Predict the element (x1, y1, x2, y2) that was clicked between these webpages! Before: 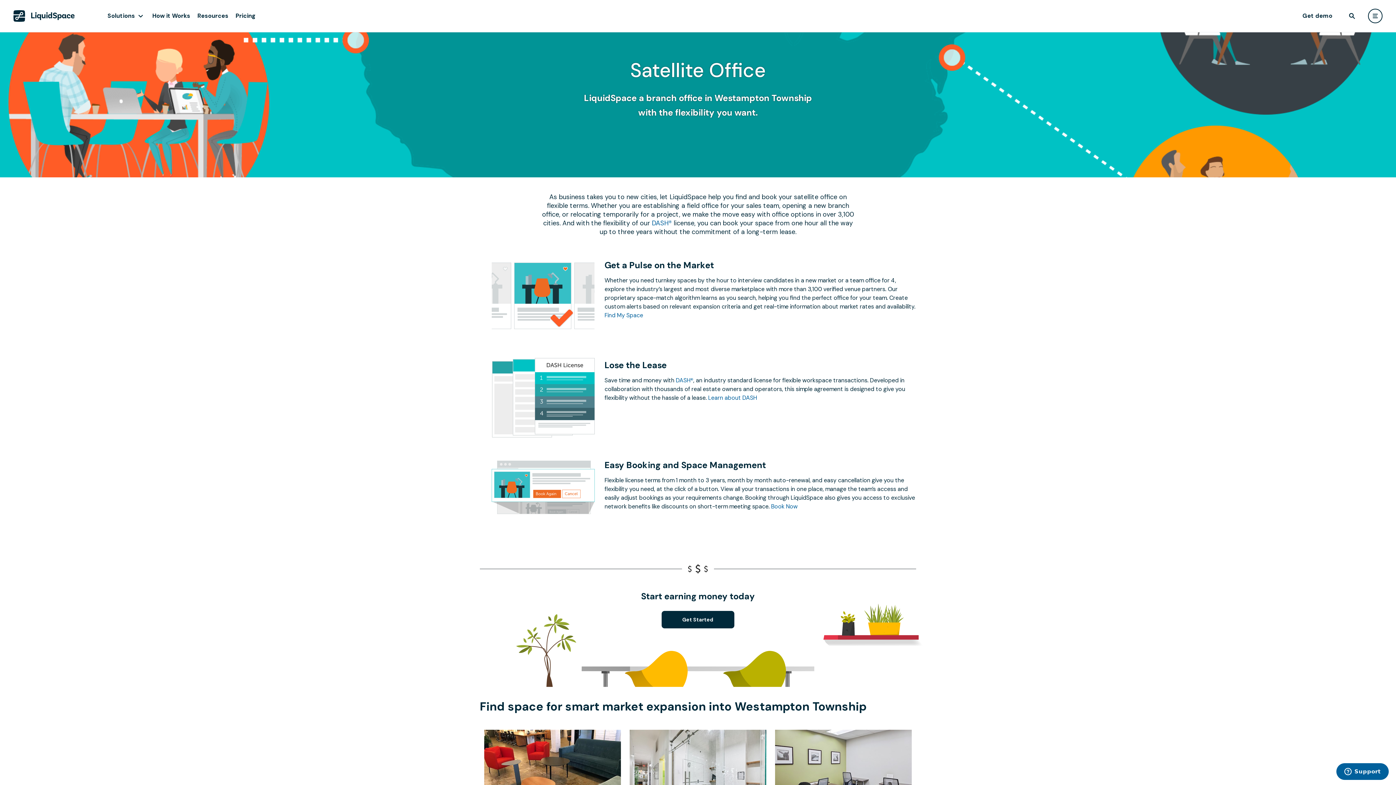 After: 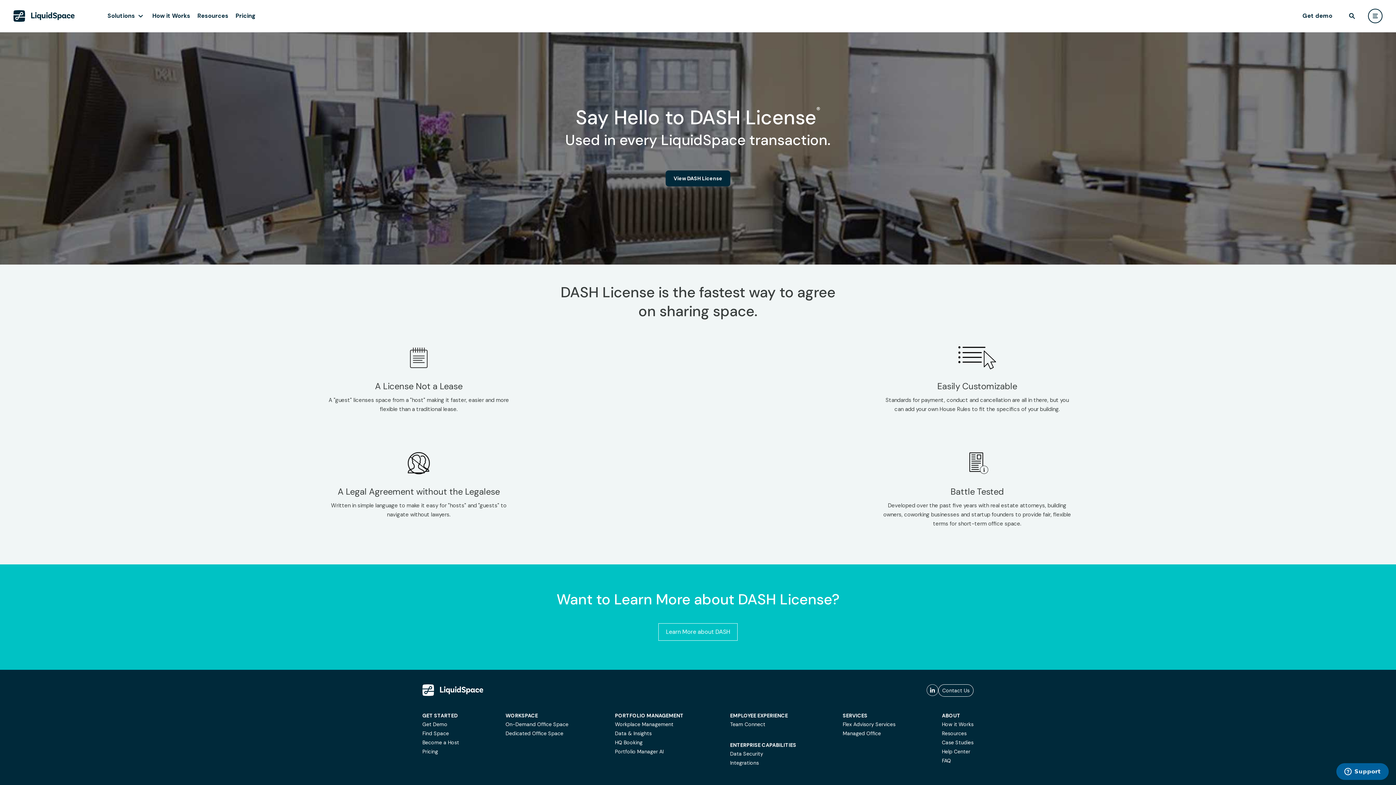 Action: bbox: (652, 218, 672, 227) label: DASH®